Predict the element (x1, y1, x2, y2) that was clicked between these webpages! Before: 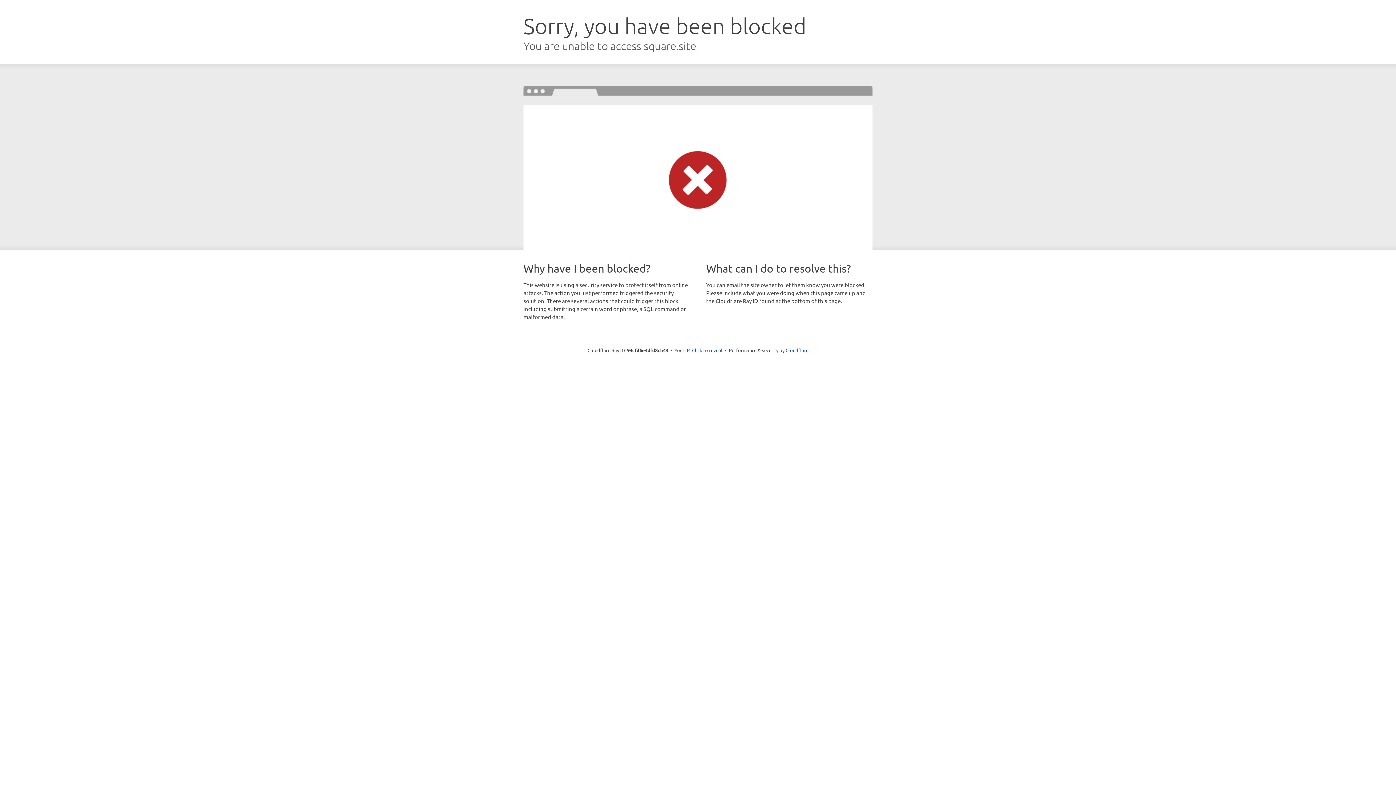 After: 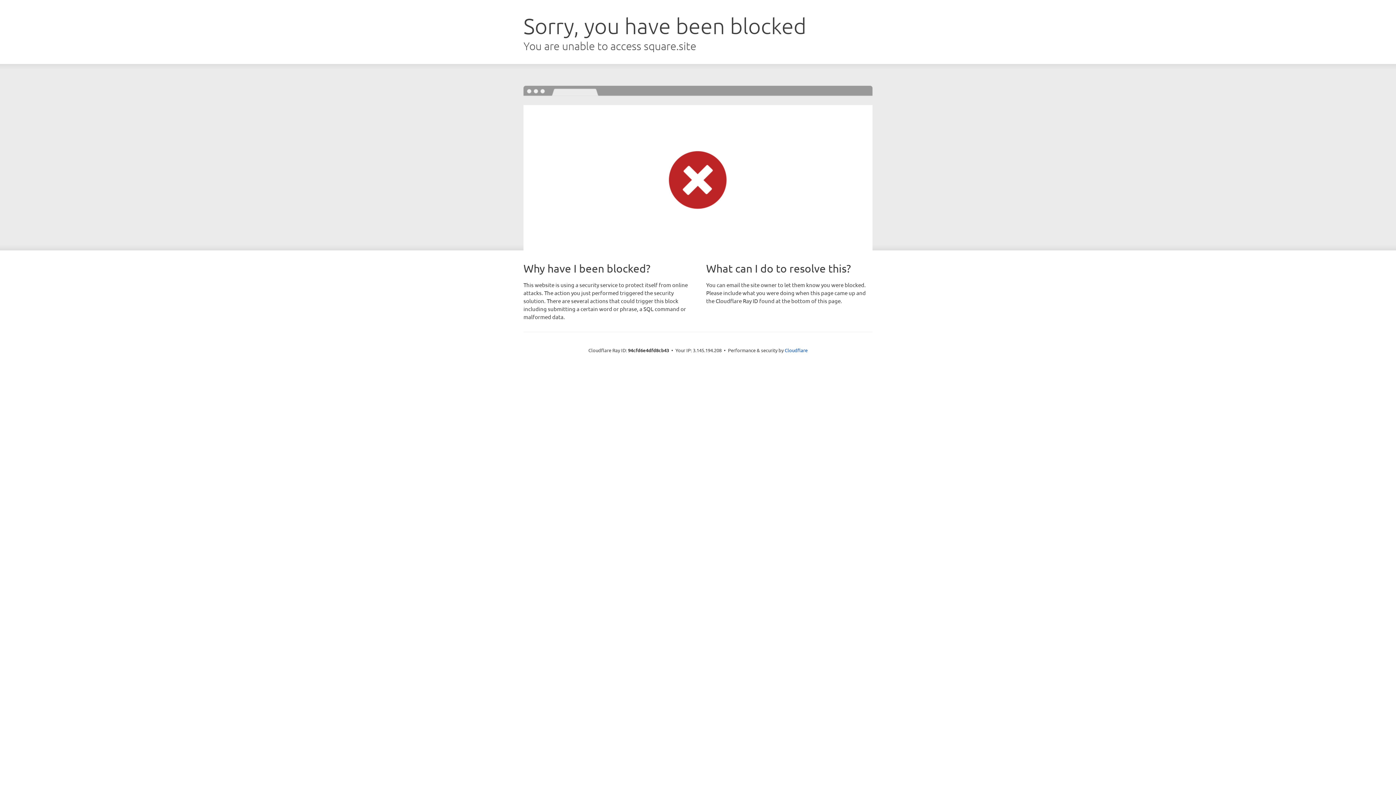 Action: label: Click to reveal bbox: (692, 346, 722, 353)